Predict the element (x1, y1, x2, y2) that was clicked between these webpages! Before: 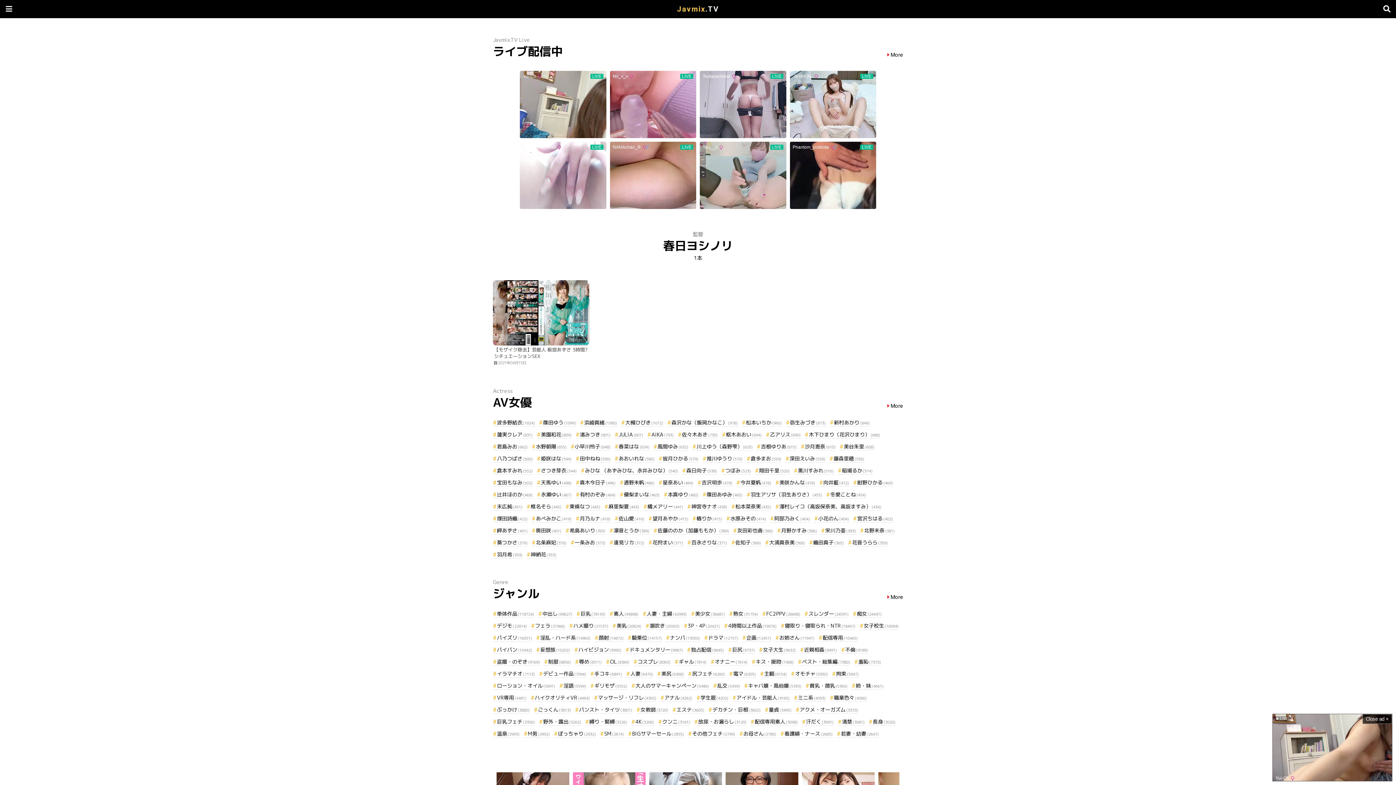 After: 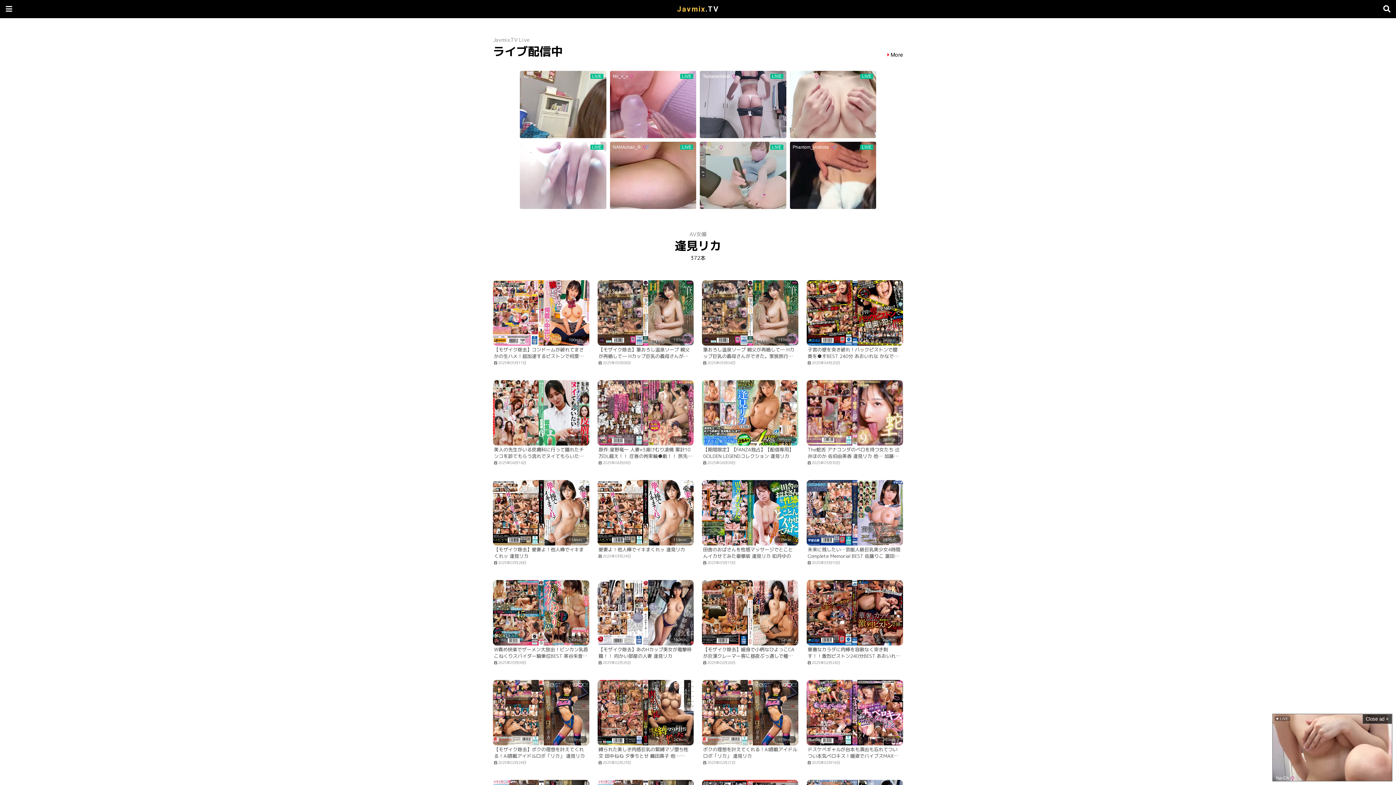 Action: label: 逢見リカ(372) bbox: (609, 539, 644, 546)